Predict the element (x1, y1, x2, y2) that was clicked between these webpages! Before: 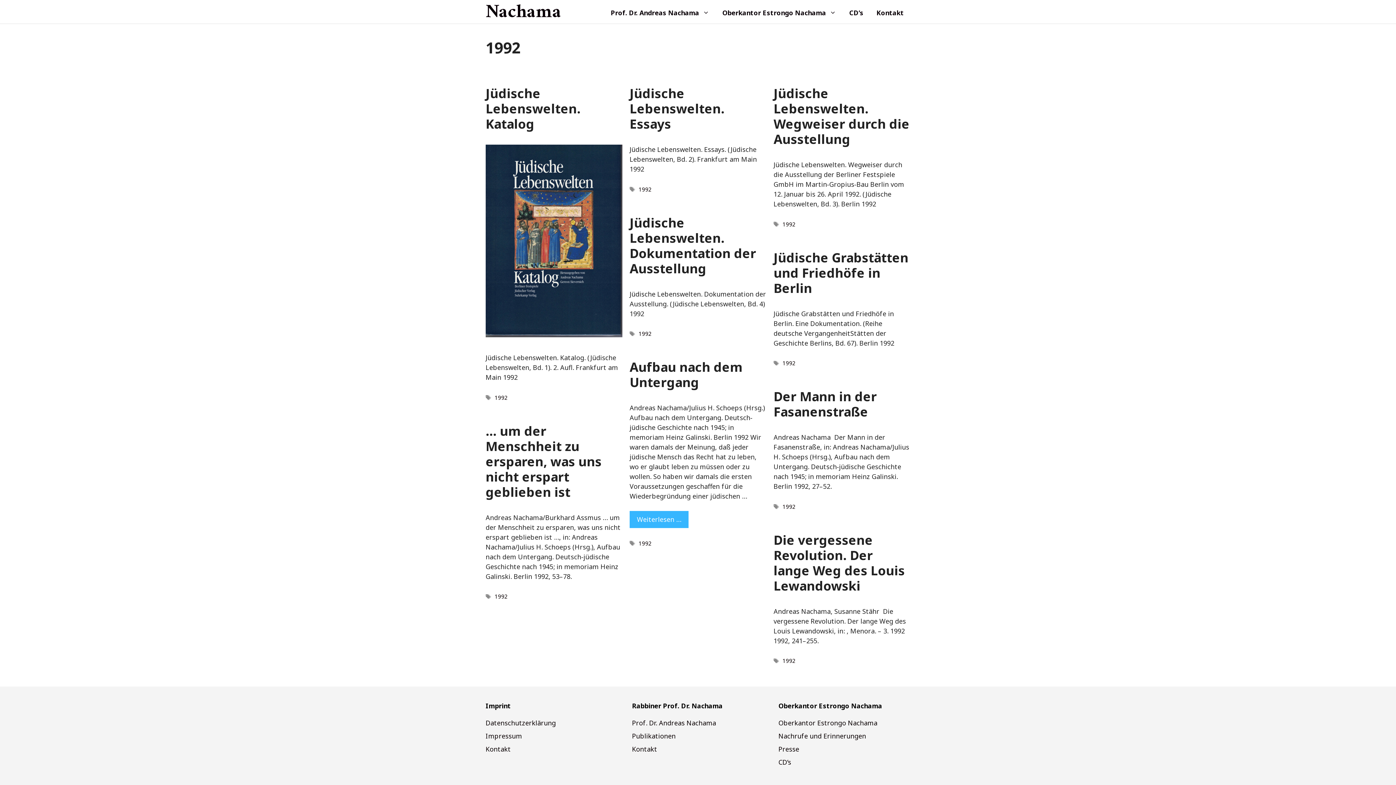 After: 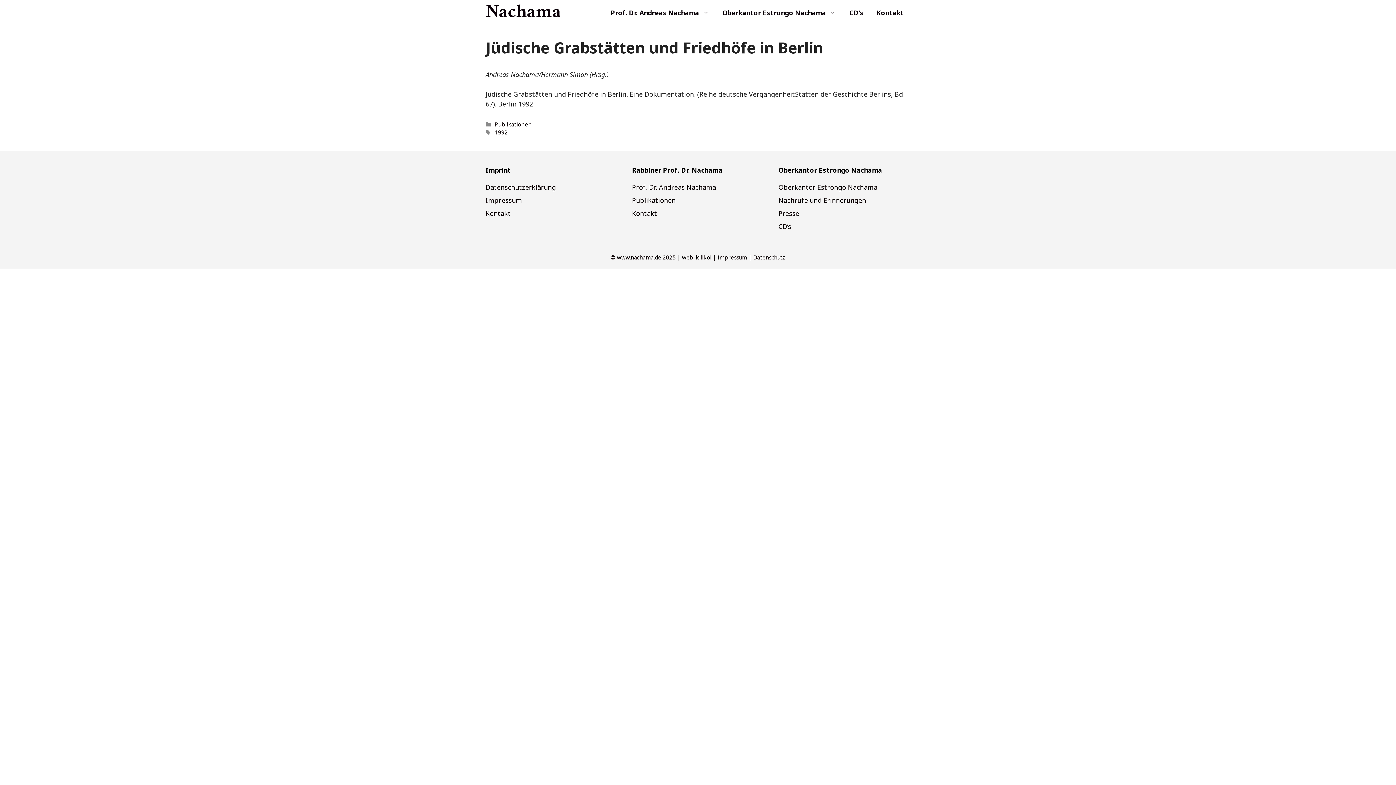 Action: label: Jüdische Grabstätten und Friedhöfe in Berlin bbox: (773, 248, 908, 296)